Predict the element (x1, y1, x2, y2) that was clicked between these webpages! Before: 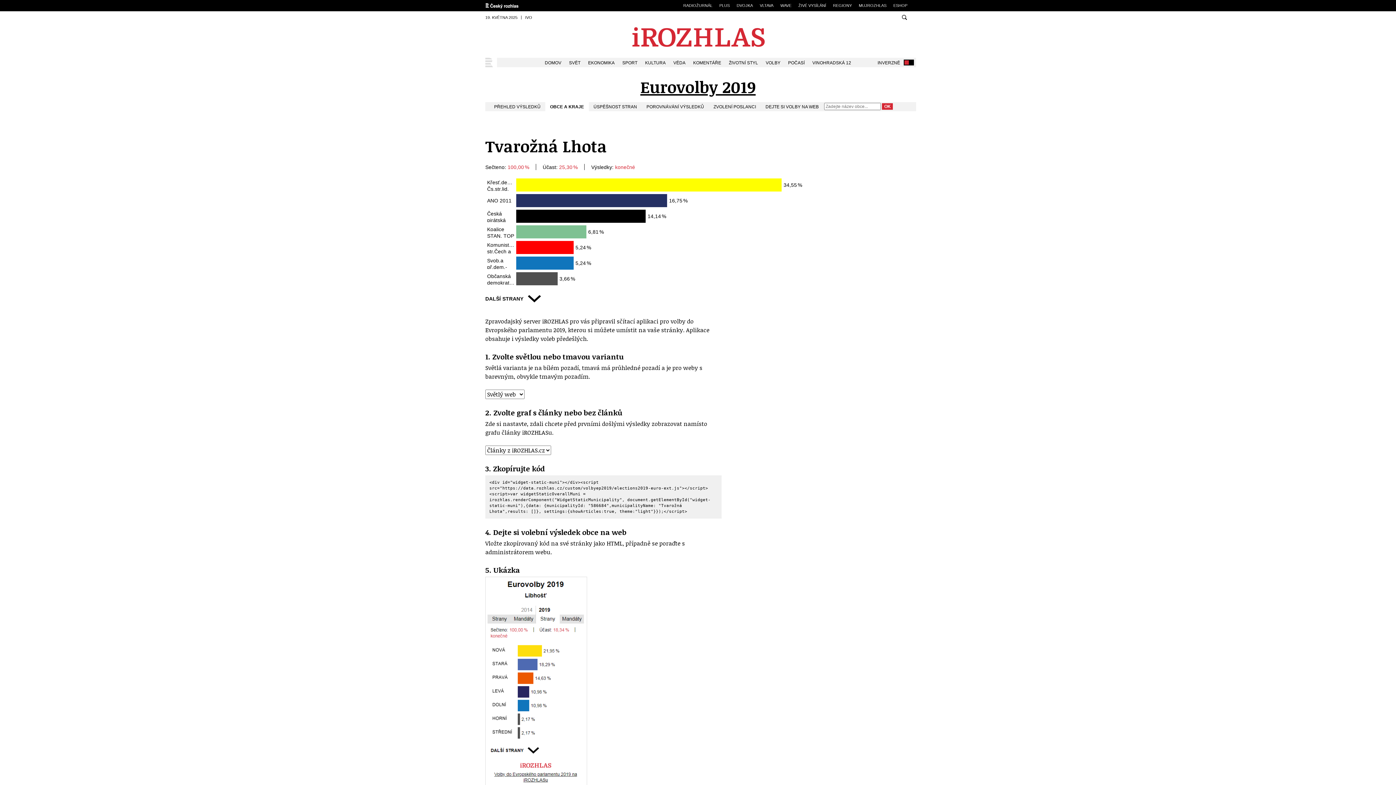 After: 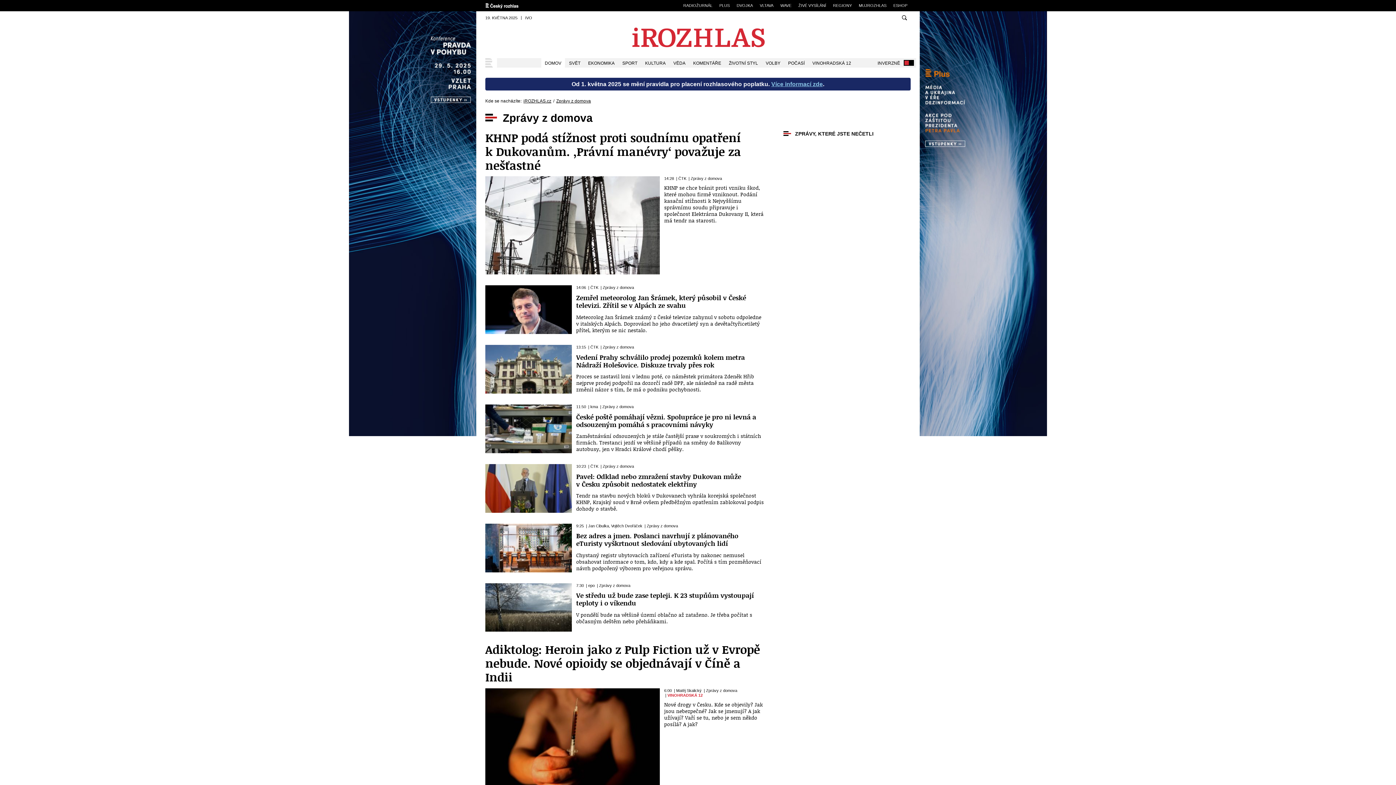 Action: label: DOMOV bbox: (541, 57, 565, 67)